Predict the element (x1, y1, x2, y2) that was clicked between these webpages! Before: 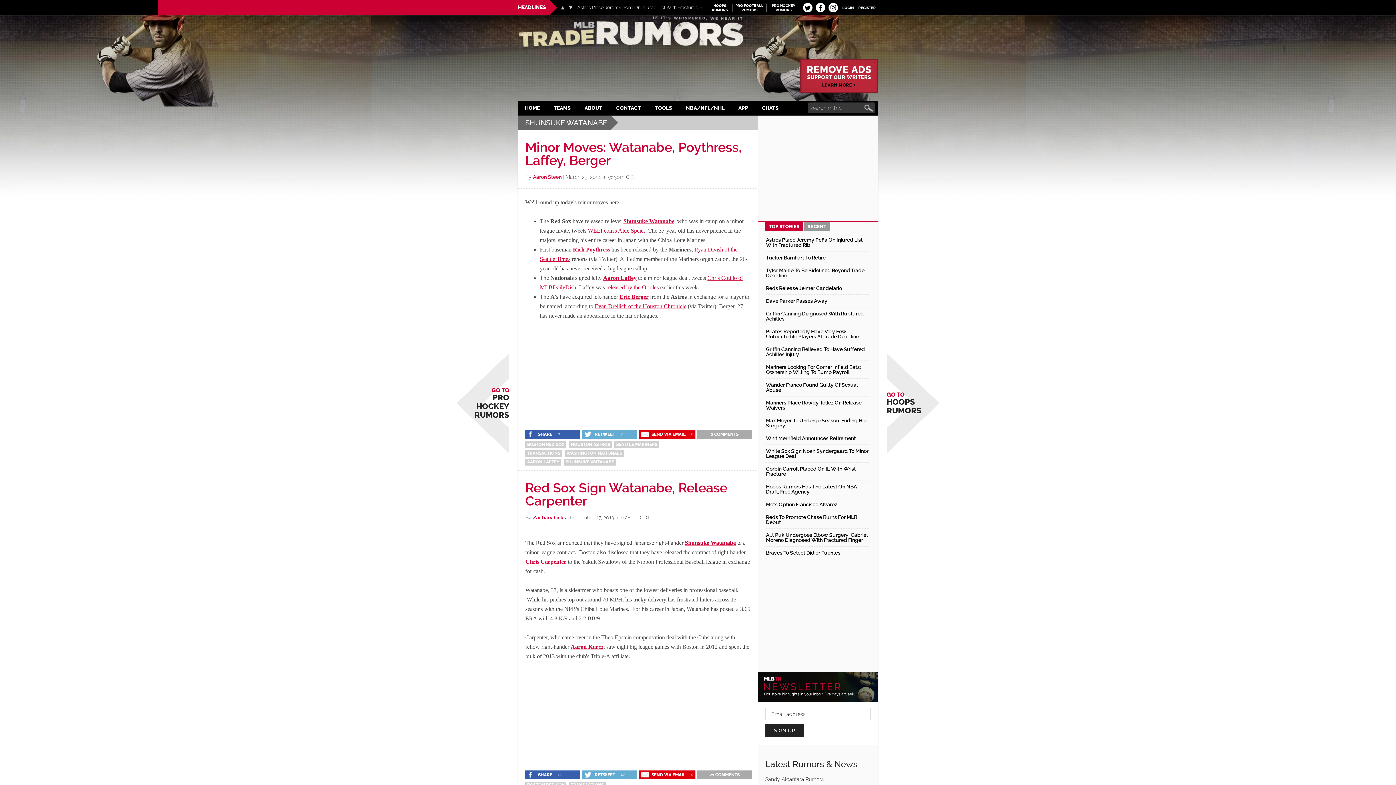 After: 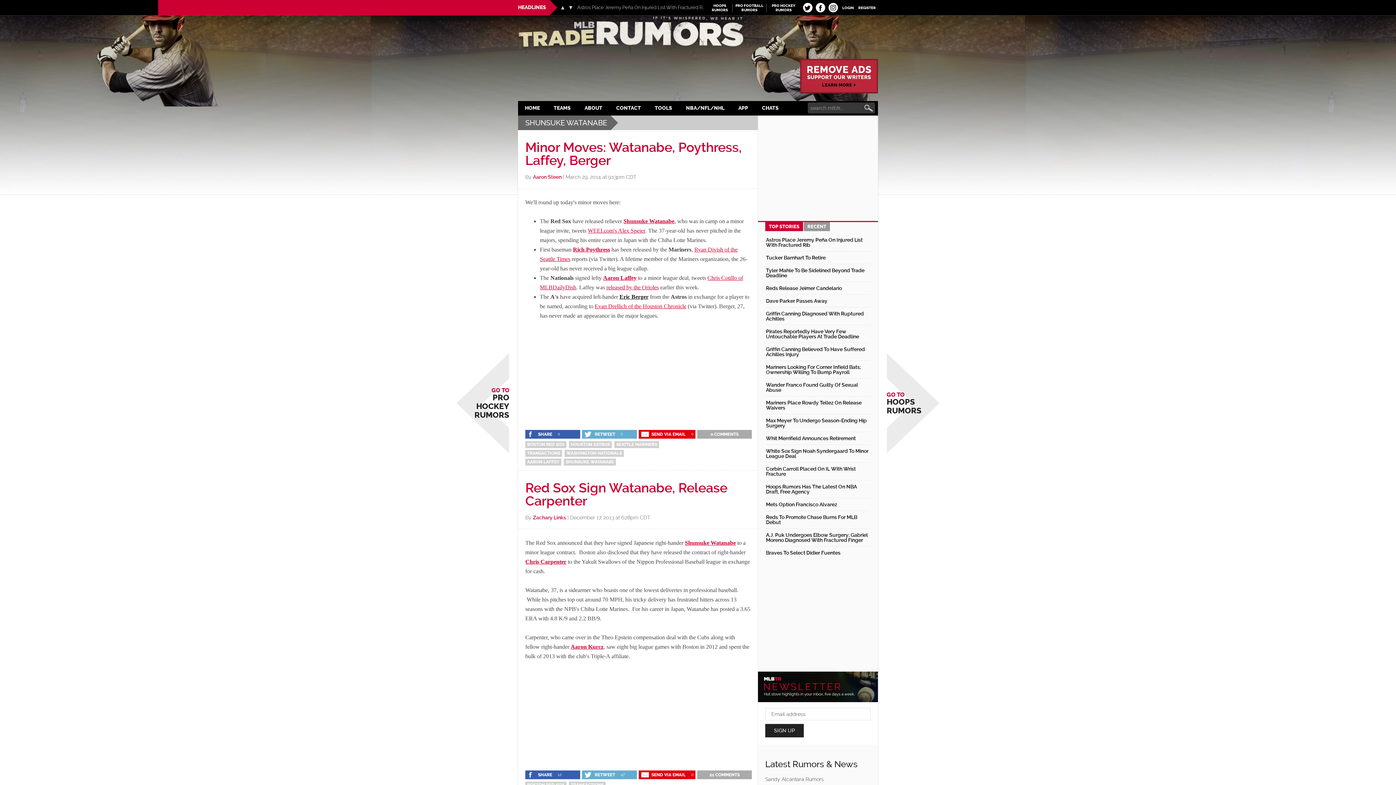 Action: bbox: (619, 293, 648, 300) label: Eric Berger